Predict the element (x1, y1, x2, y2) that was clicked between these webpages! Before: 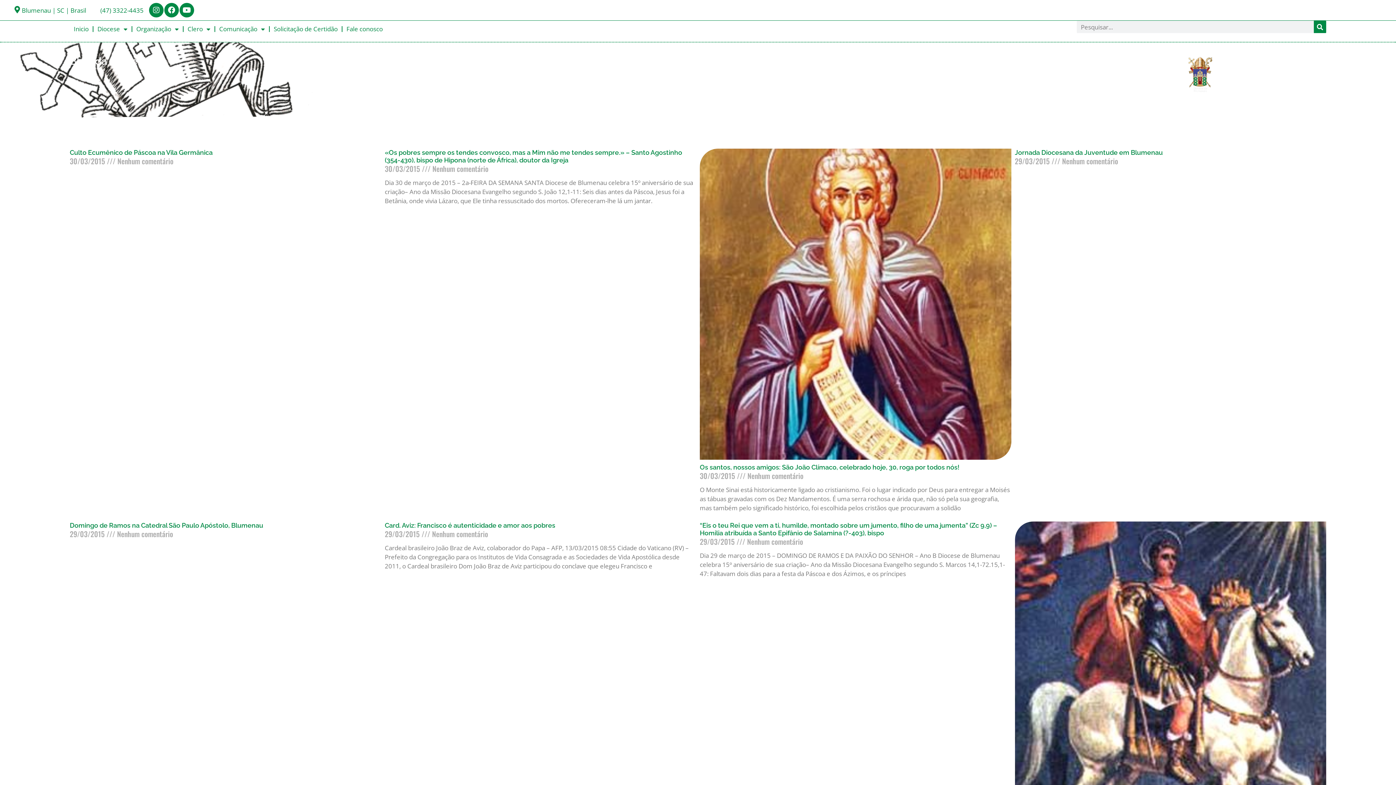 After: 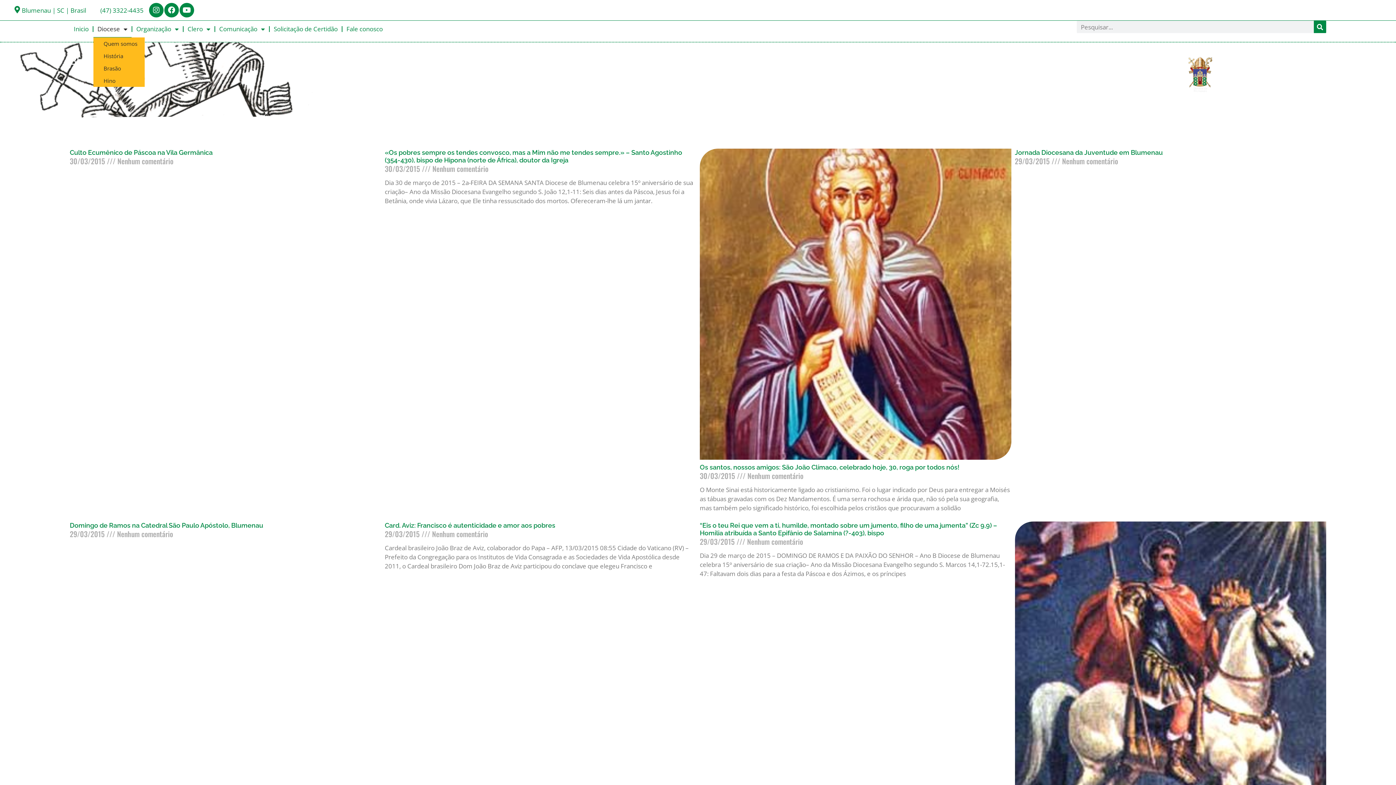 Action: label: Diocese bbox: (93, 20, 131, 37)